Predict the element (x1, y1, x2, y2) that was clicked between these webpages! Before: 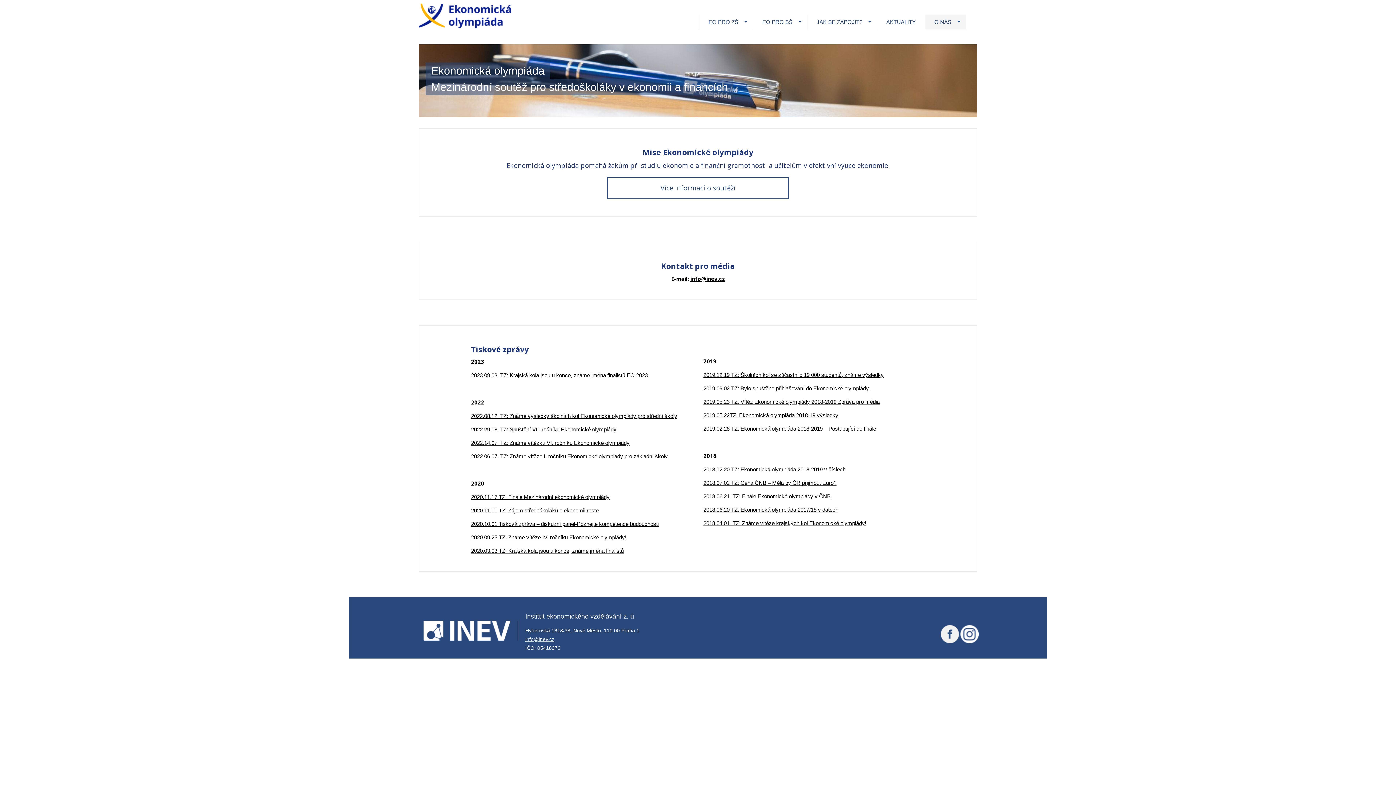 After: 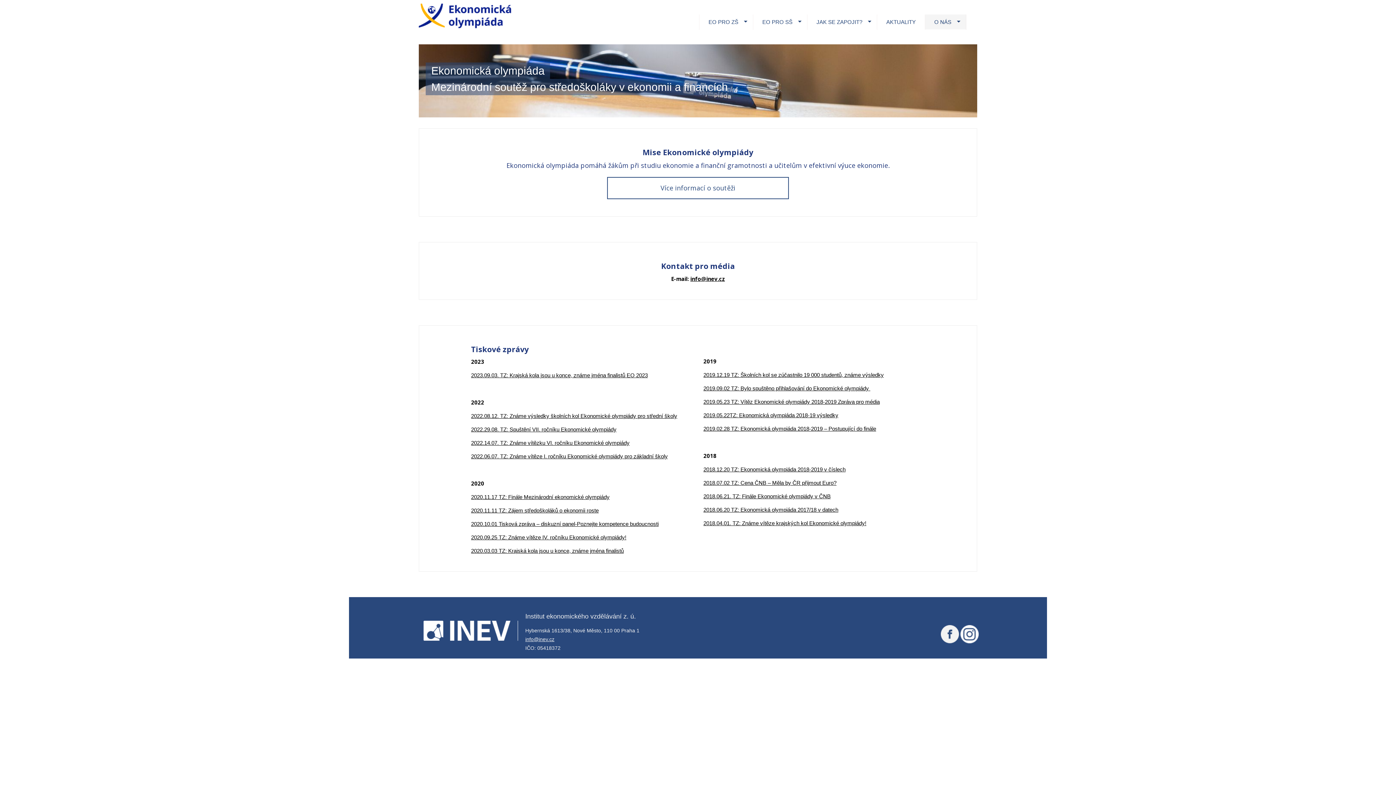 Action: bbox: (941, 623, 959, 657)